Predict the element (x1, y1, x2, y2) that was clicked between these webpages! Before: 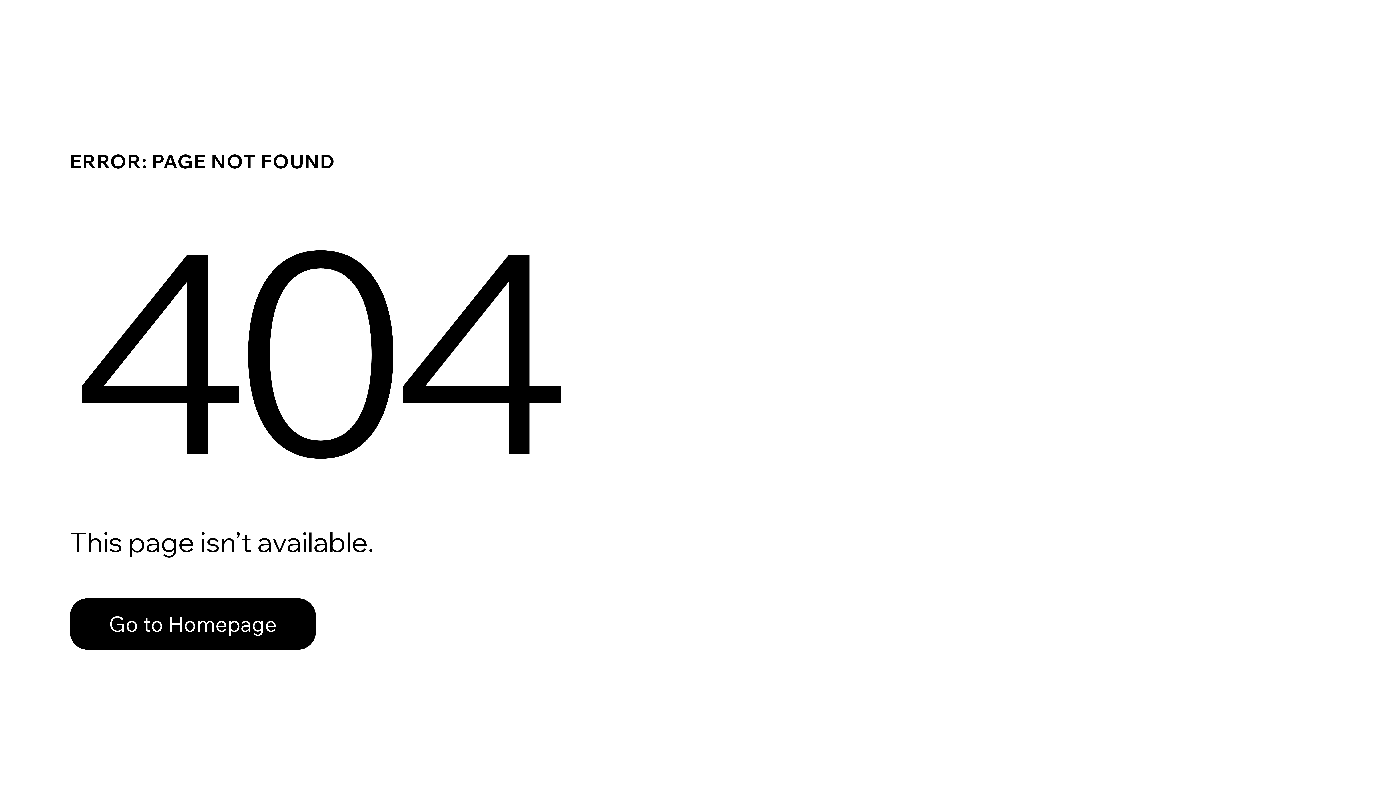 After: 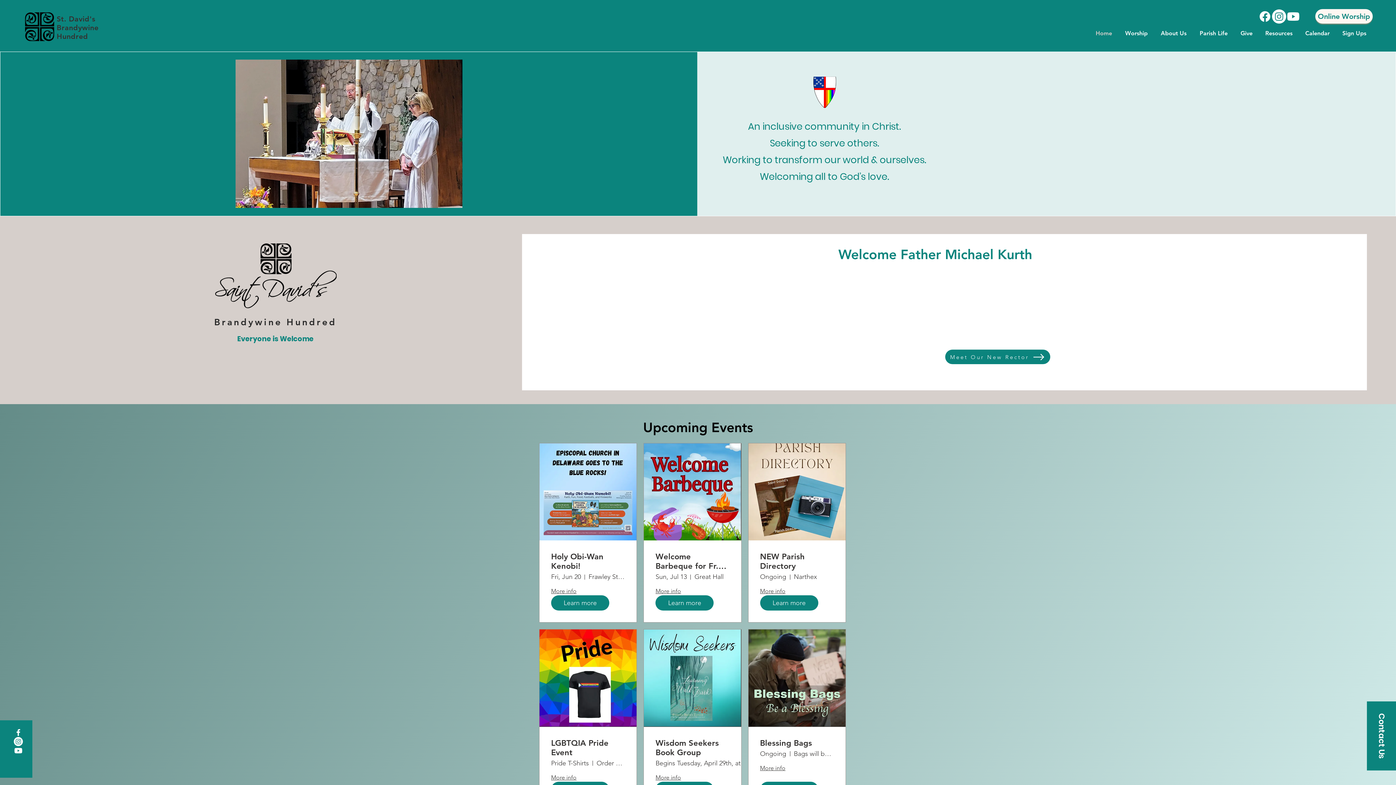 Action: bbox: (69, 582, 768, 659) label: Go to Homepage